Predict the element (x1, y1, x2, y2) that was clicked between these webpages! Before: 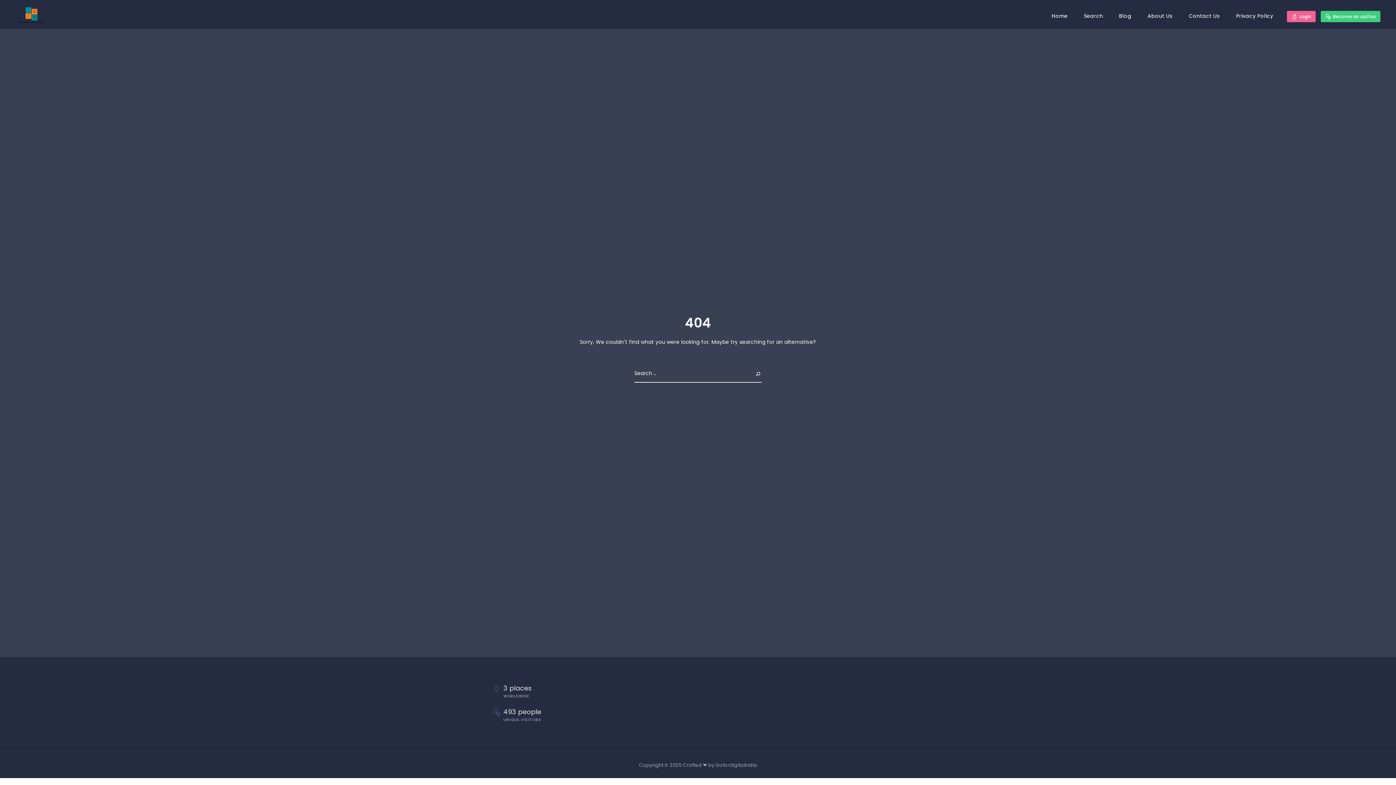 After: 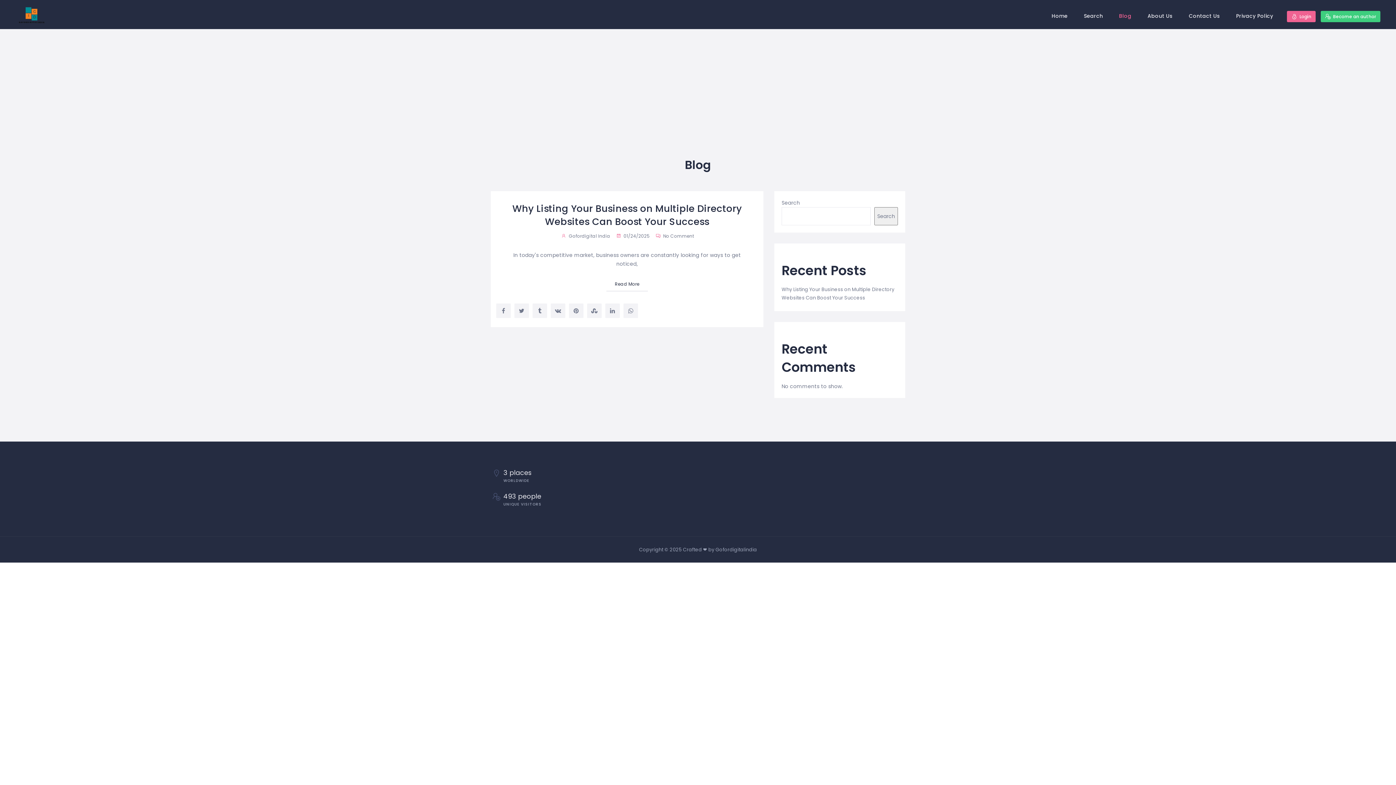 Action: bbox: (1112, 0, 1139, 32) label: Blog